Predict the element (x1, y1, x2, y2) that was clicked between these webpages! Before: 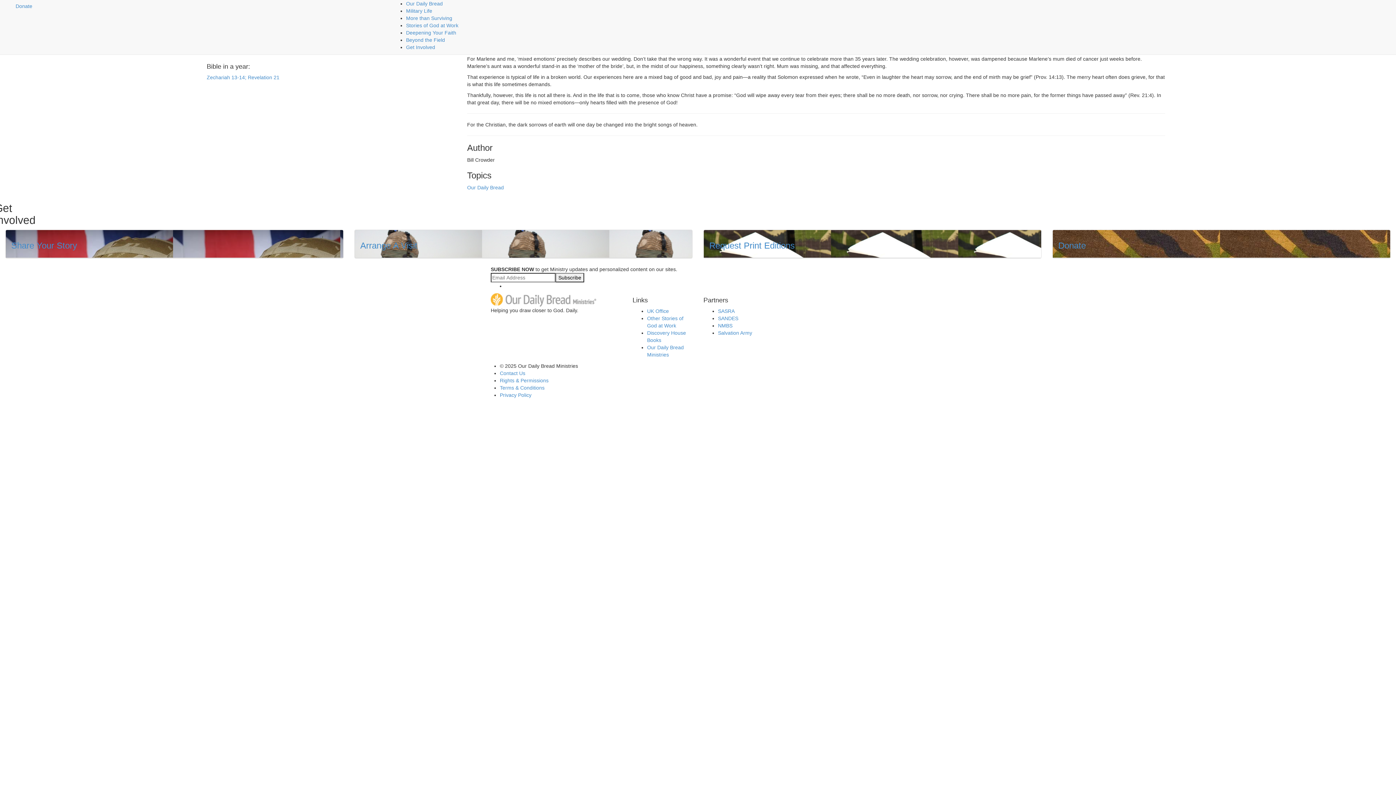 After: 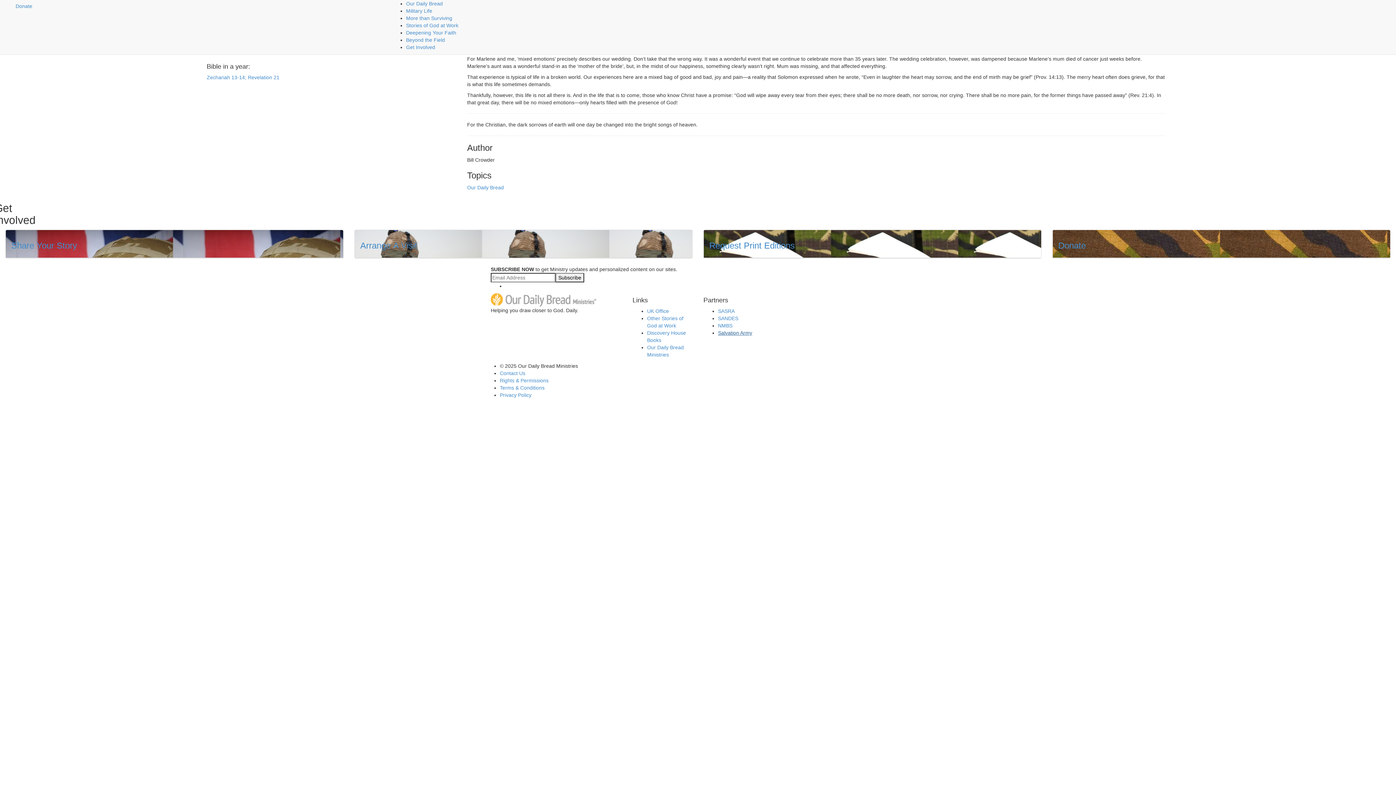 Action: label: Salvation Army bbox: (718, 330, 752, 336)